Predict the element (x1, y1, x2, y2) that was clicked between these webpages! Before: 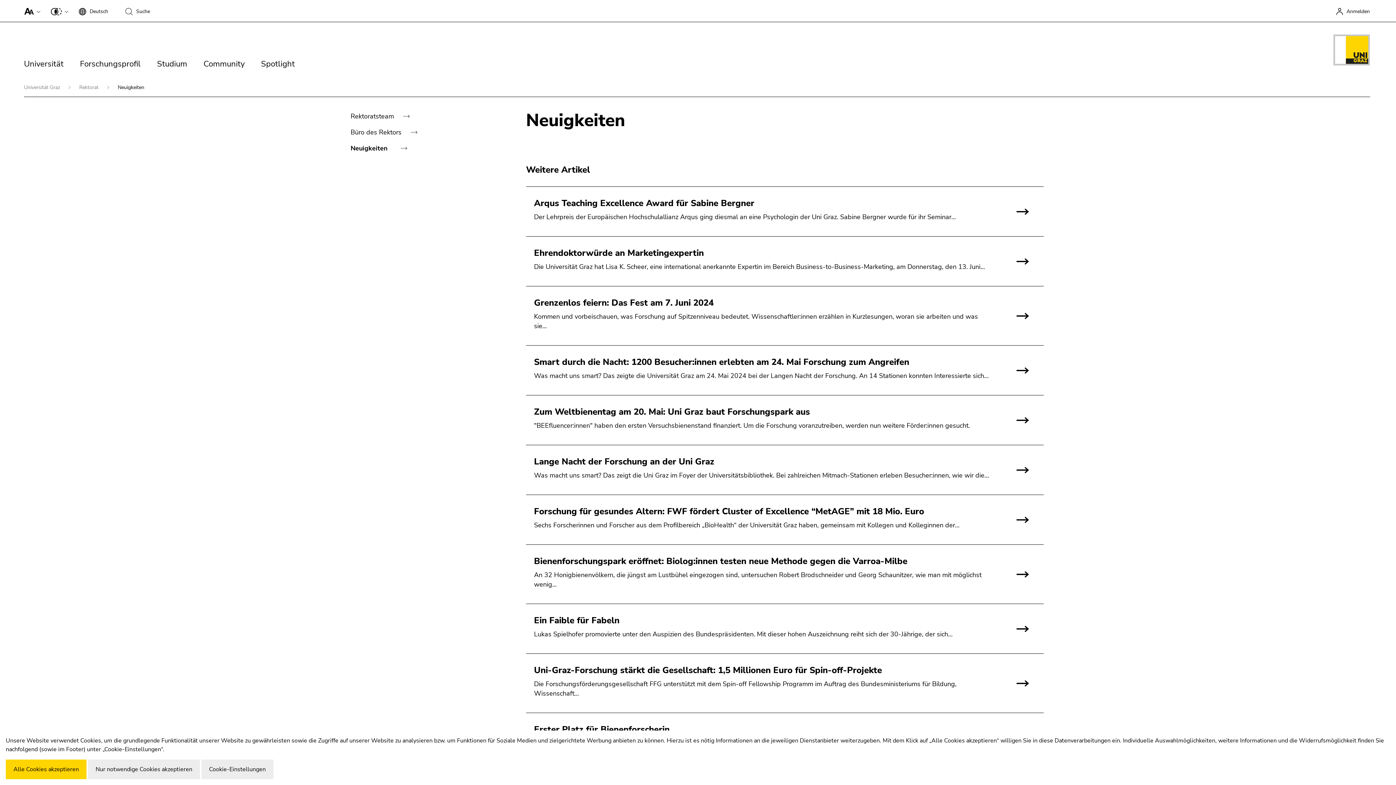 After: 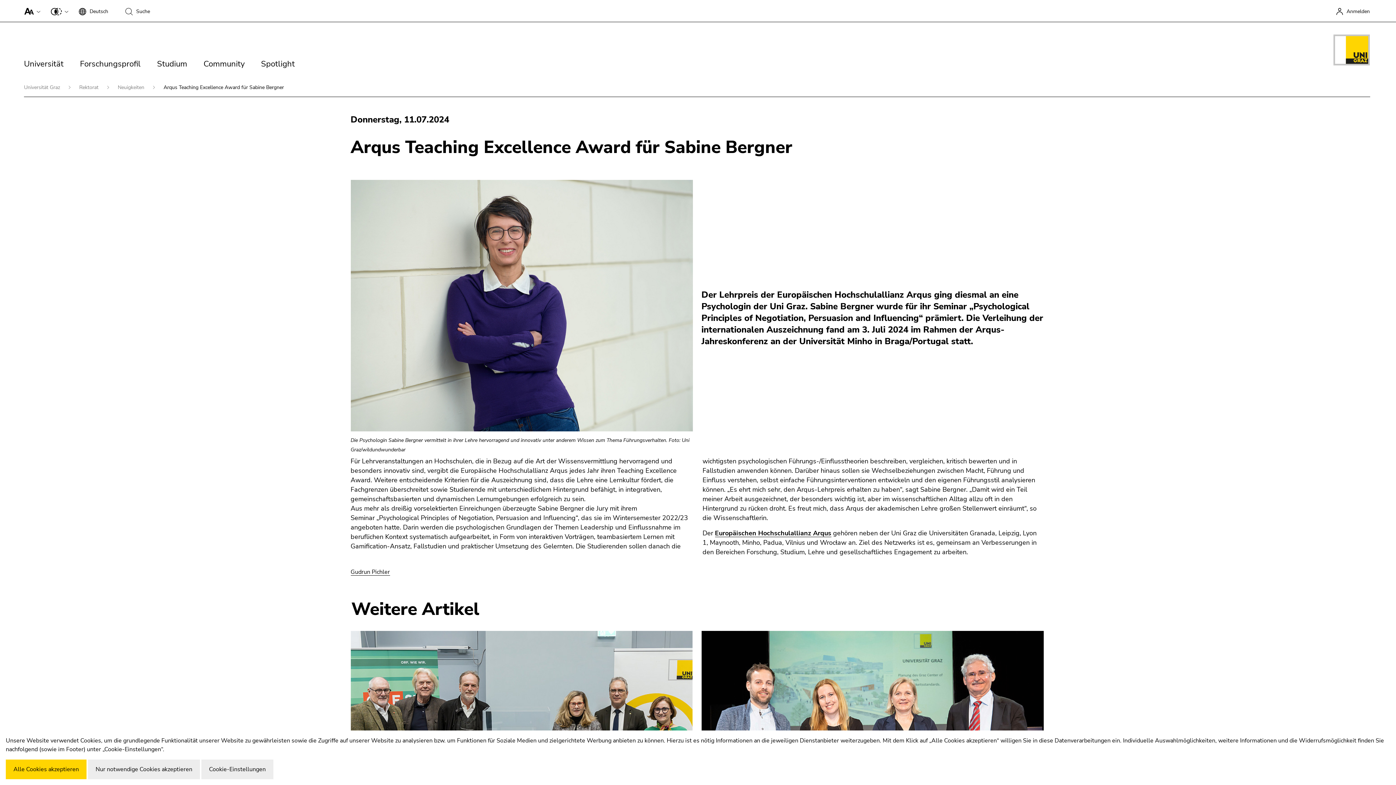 Action: bbox: (526, 186, 1043, 236) label: Arqus Teaching Excellence Award für Sabine Bergner

Der Lehrpreis der Europäischen Hochschulallianz Arqus ging diesmal an eine Psychologin der Uni Graz. Sabine Bergner wurde für ihr Seminar…